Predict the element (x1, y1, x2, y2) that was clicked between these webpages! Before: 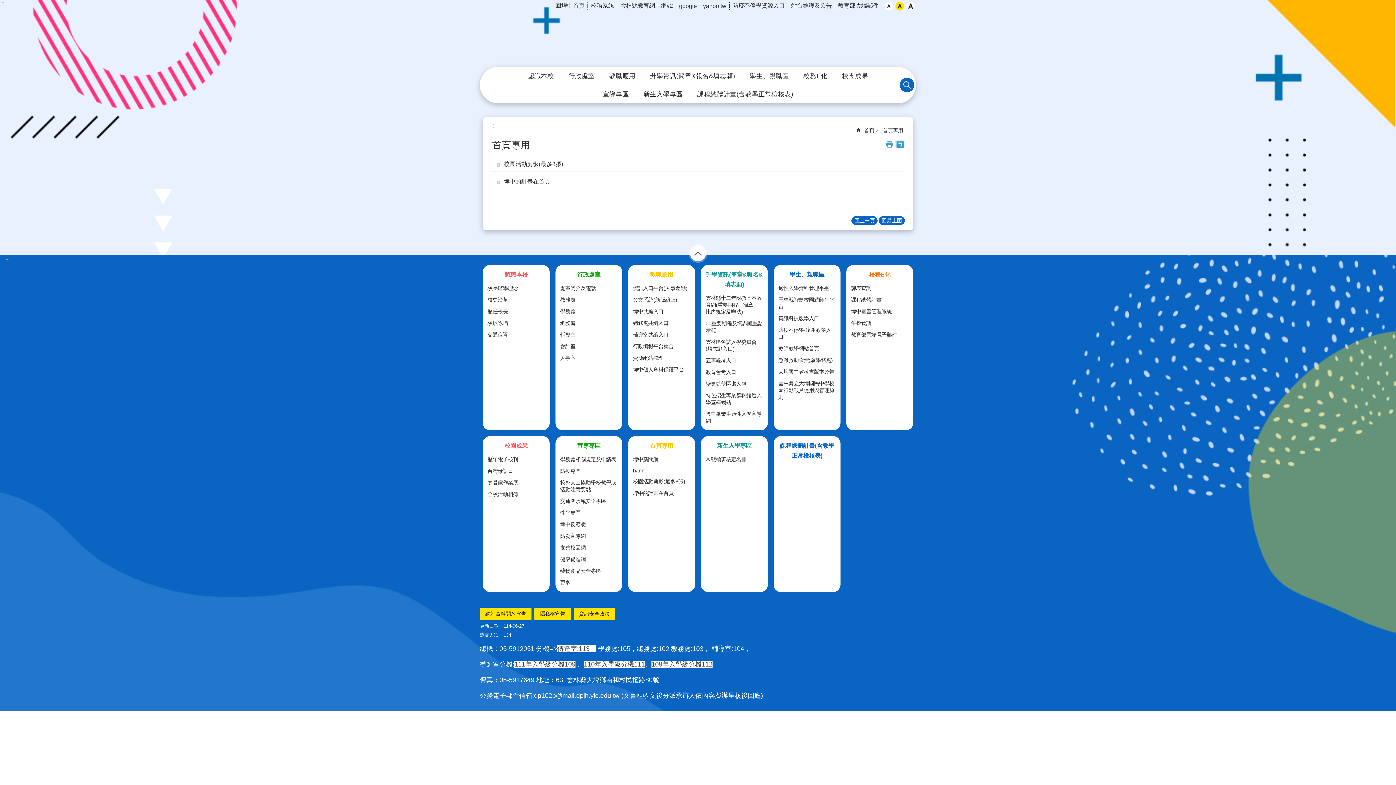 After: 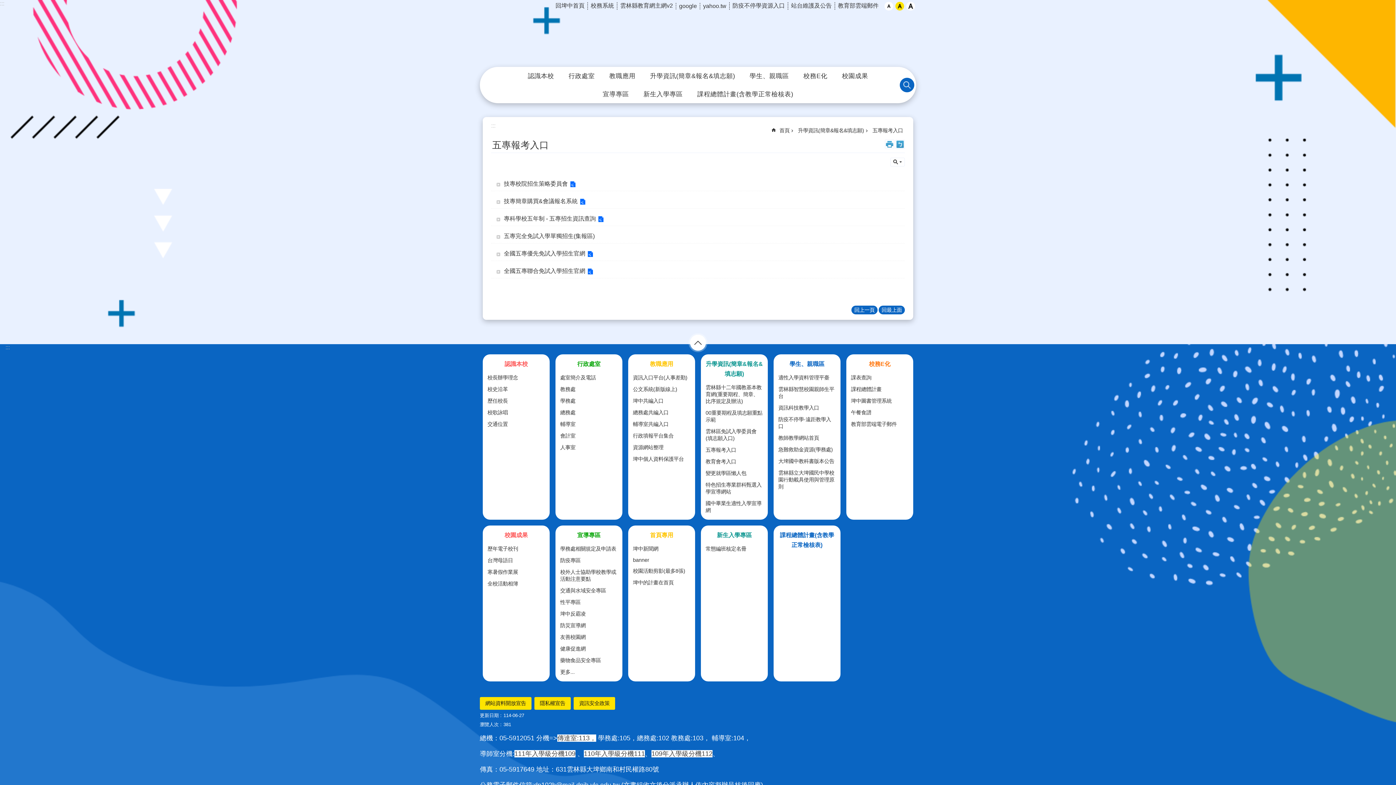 Action: label: 五專報考入口 bbox: (703, 355, 765, 366)